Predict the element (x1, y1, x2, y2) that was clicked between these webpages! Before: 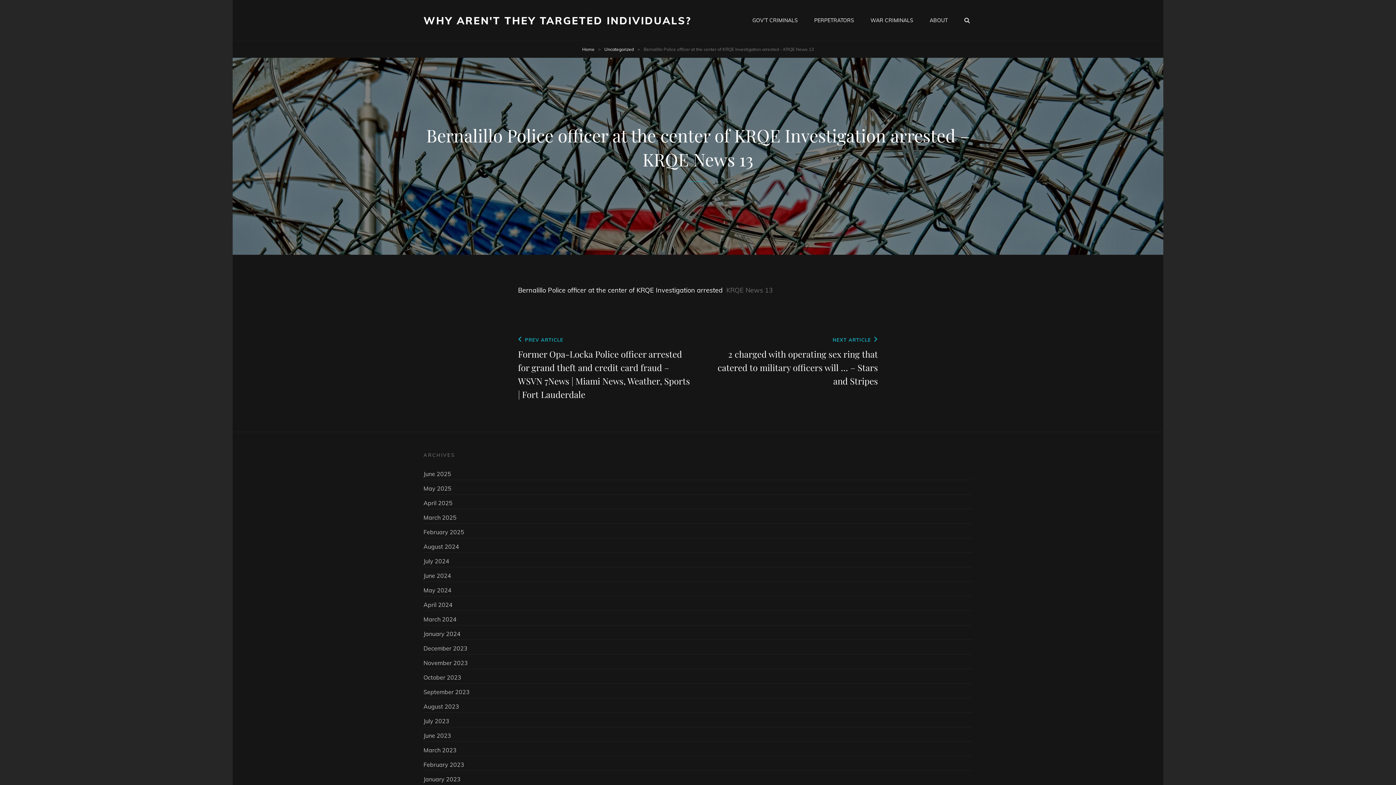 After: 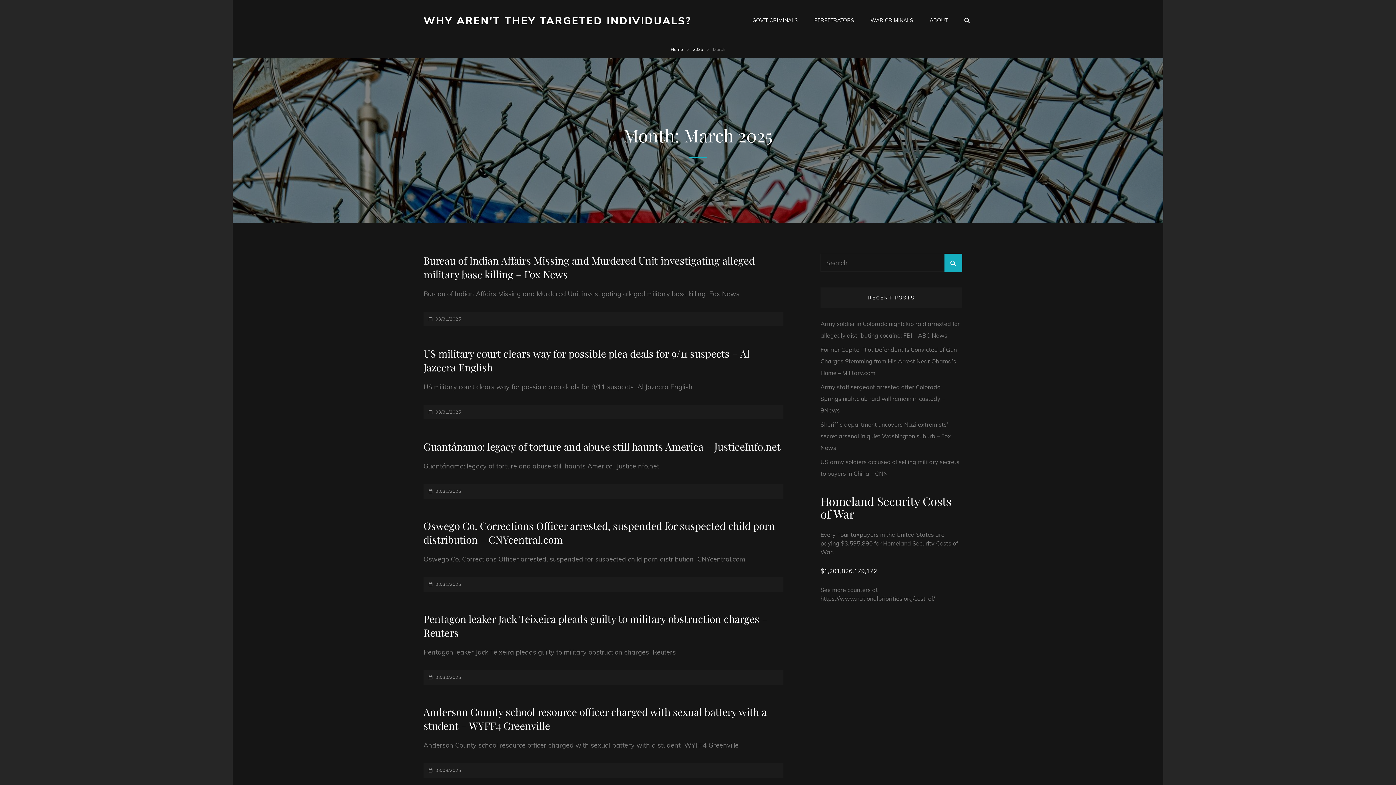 Action: label: March 2025 bbox: (423, 512, 456, 523)